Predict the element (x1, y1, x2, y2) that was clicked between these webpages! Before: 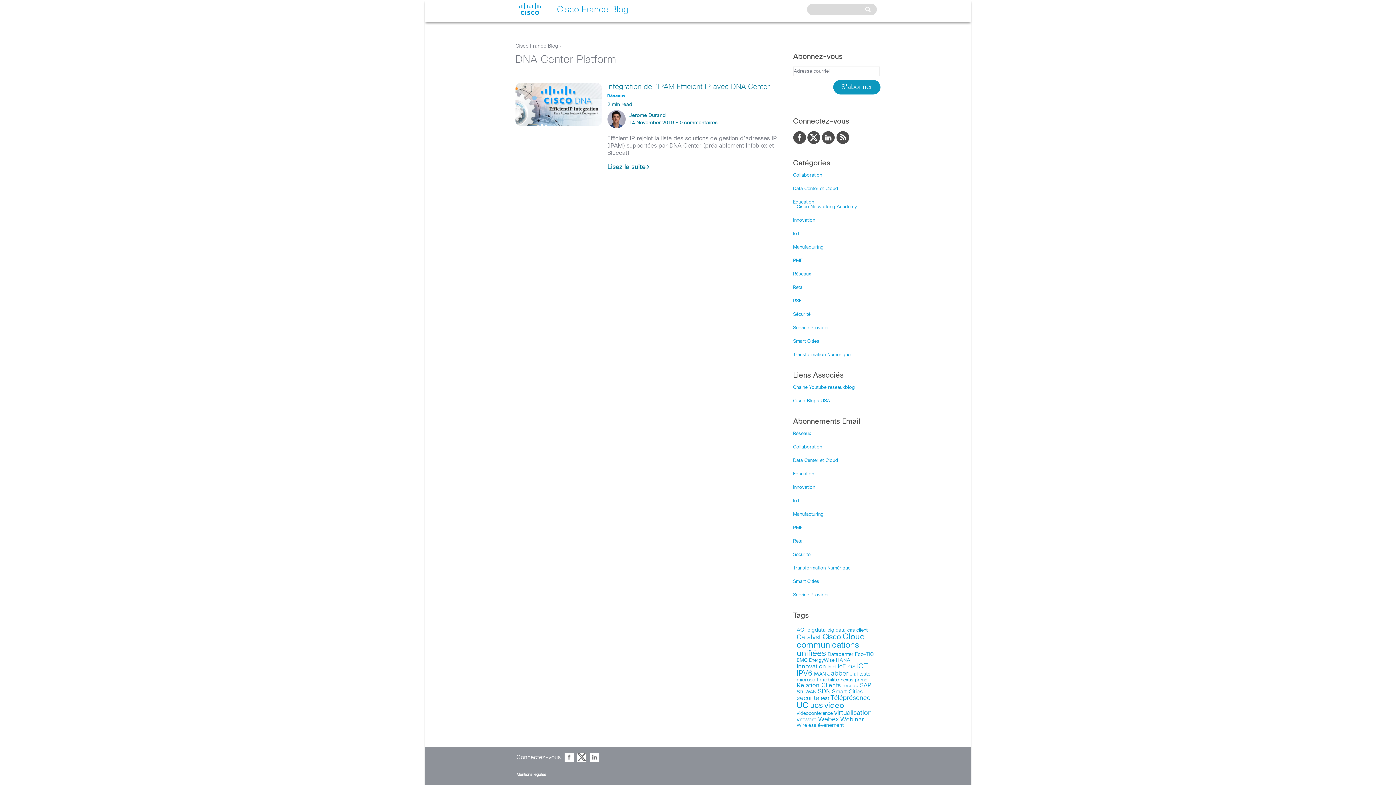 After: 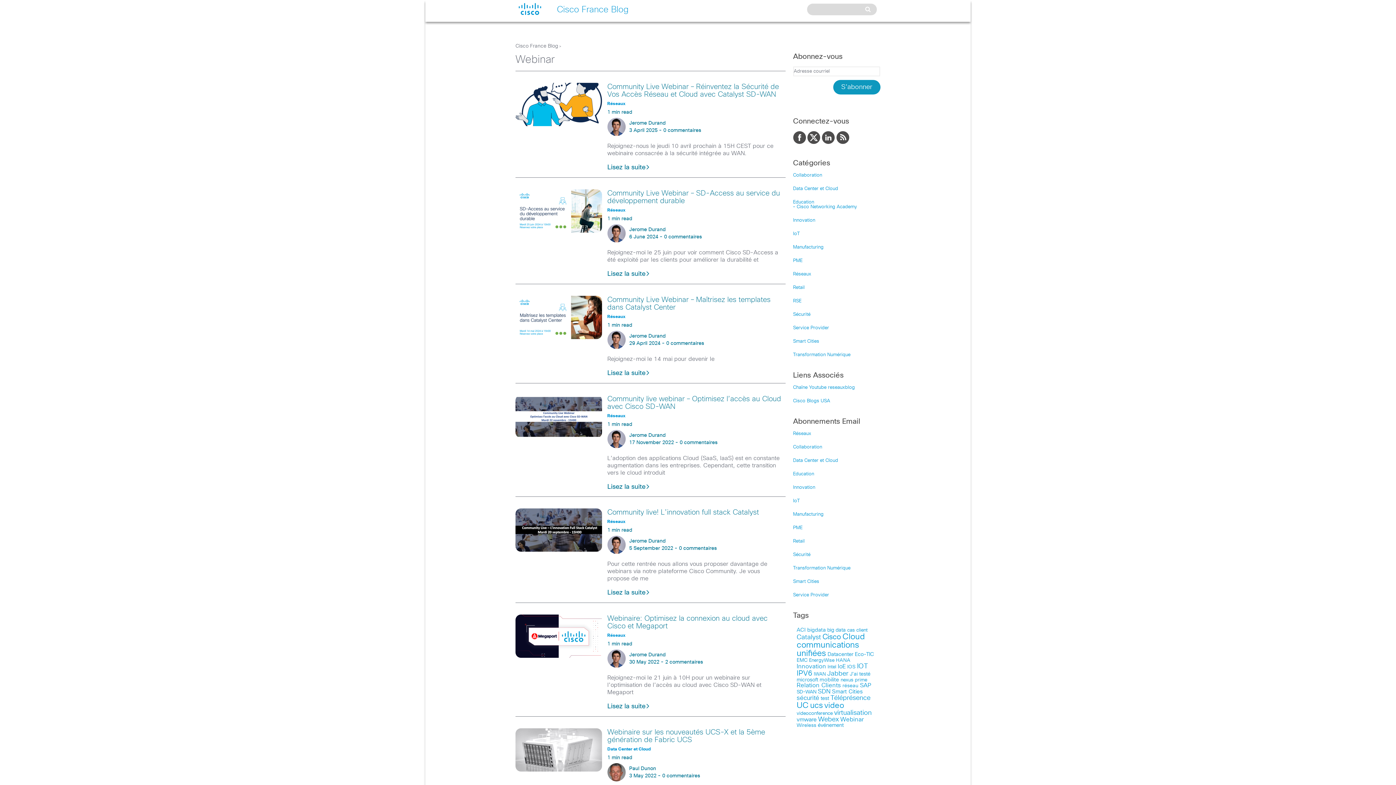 Action: label: Webinar (88 items) bbox: (840, 717, 864, 722)